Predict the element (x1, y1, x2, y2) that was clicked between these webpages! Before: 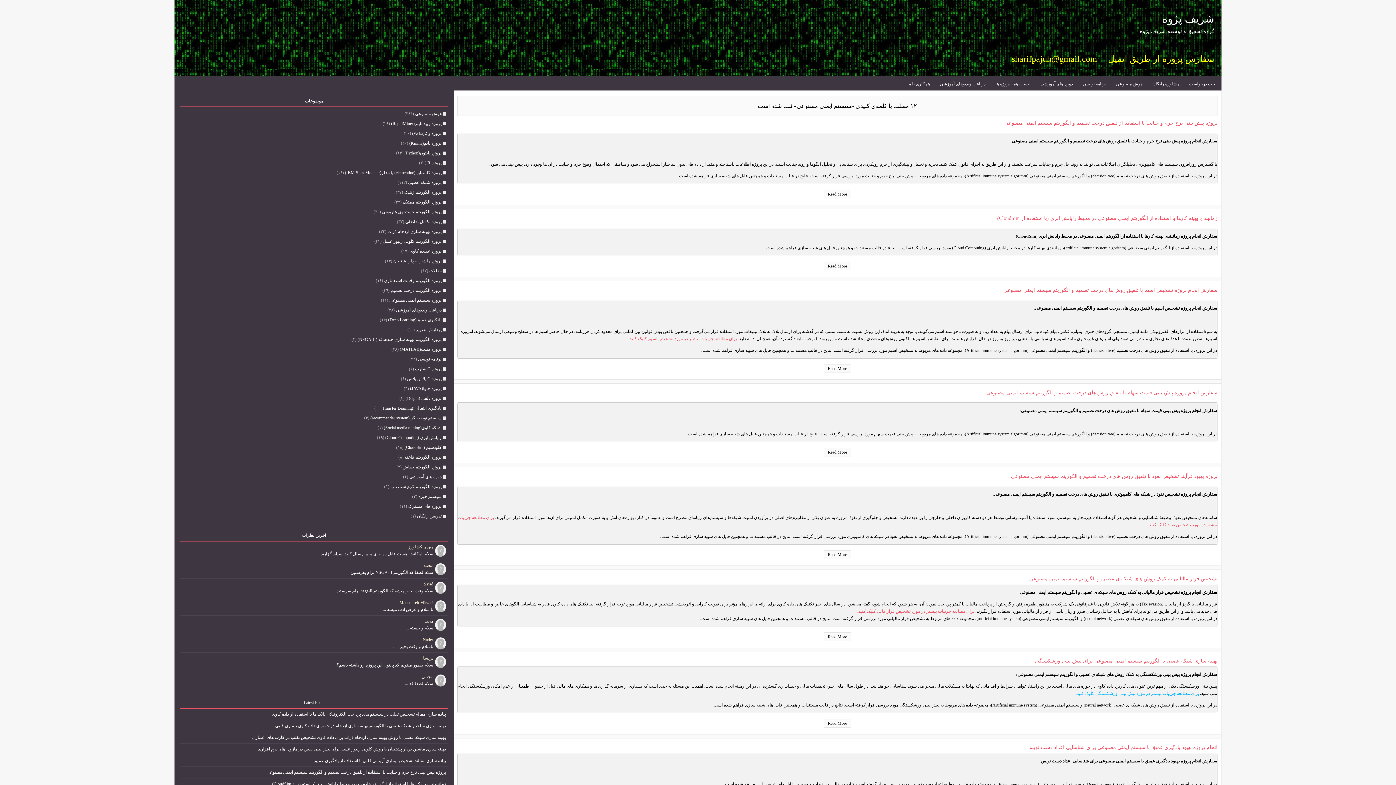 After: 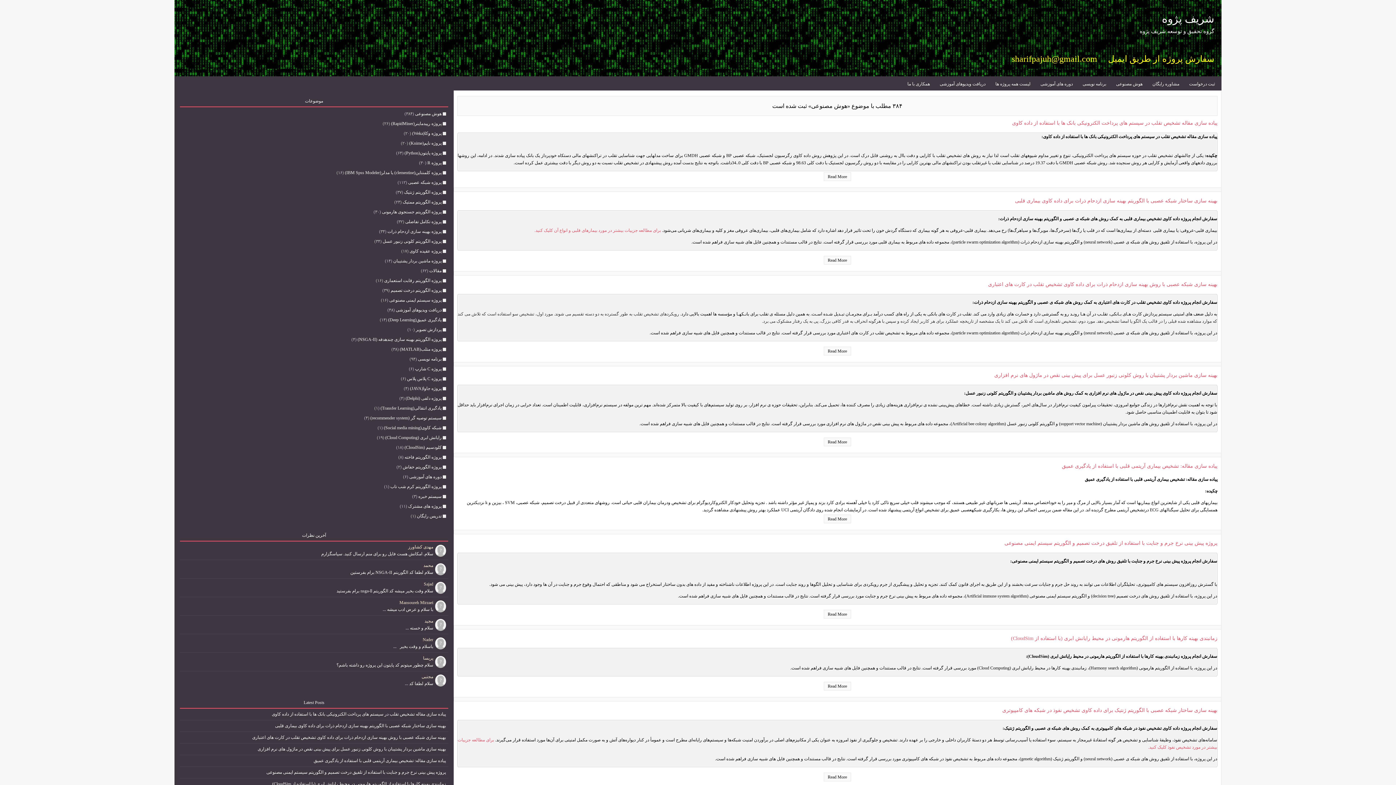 Action: bbox: (1112, 80, 1147, 87) label: هوش مصنوعی